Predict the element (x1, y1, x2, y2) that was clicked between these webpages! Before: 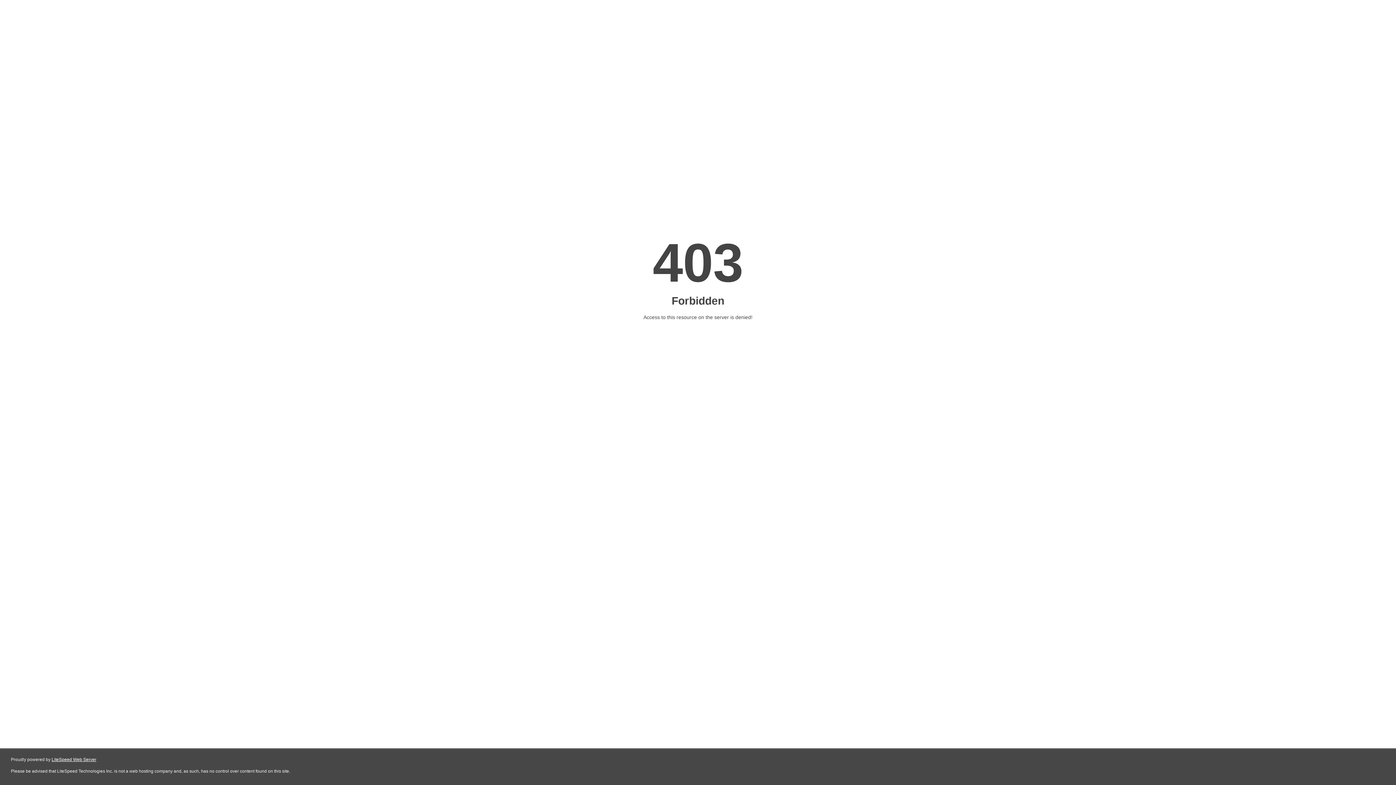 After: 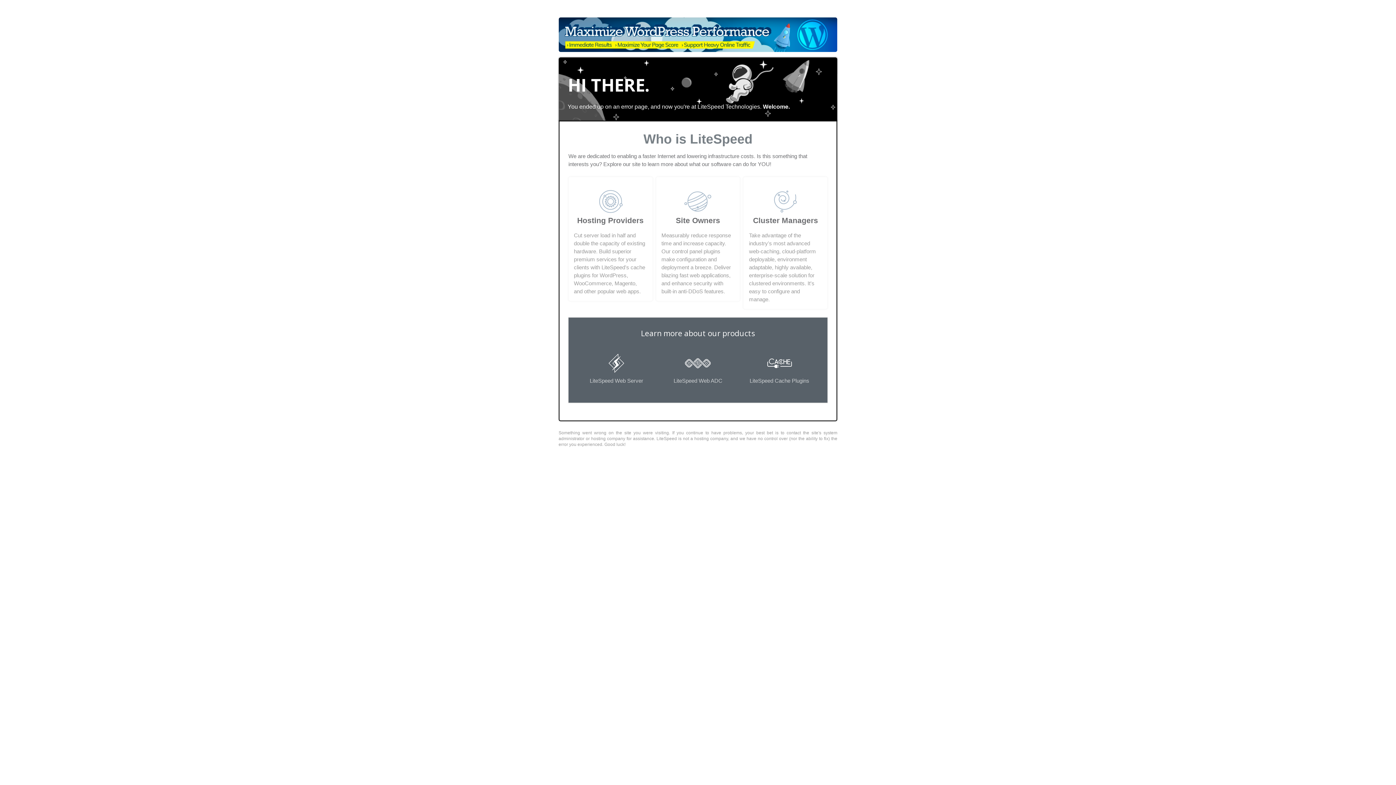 Action: bbox: (51, 757, 96, 762) label: LiteSpeed Web Server